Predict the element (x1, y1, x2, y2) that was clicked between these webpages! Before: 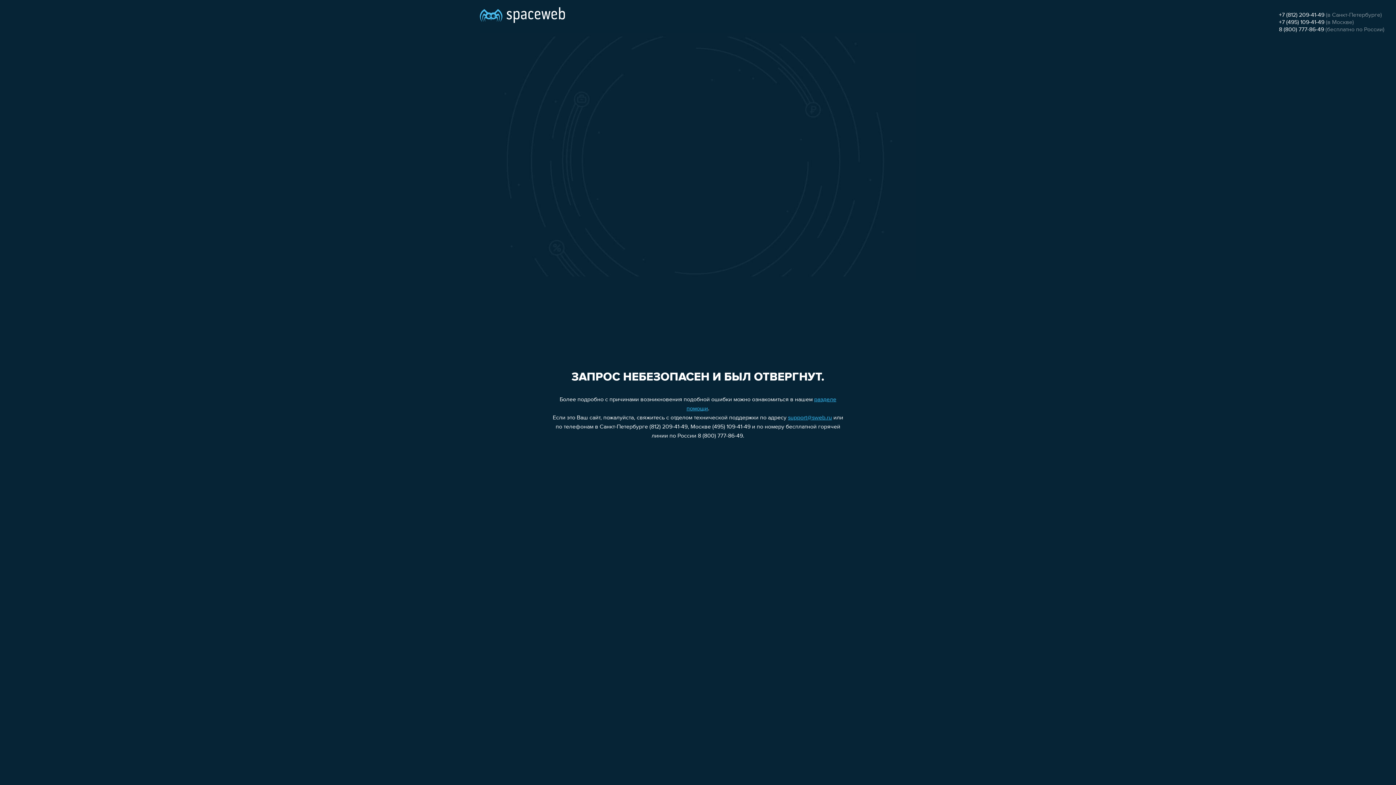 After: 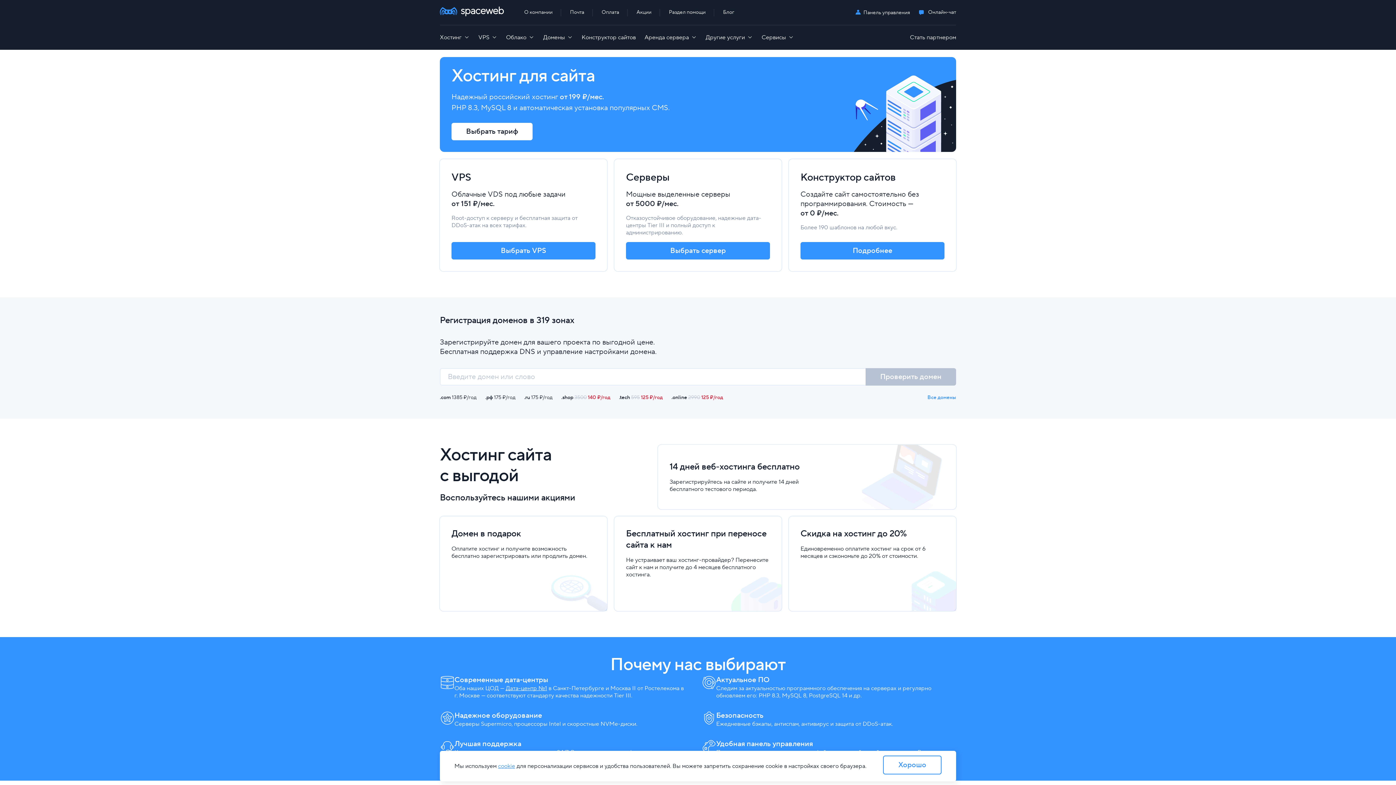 Action: bbox: (480, 0, 565, 25)